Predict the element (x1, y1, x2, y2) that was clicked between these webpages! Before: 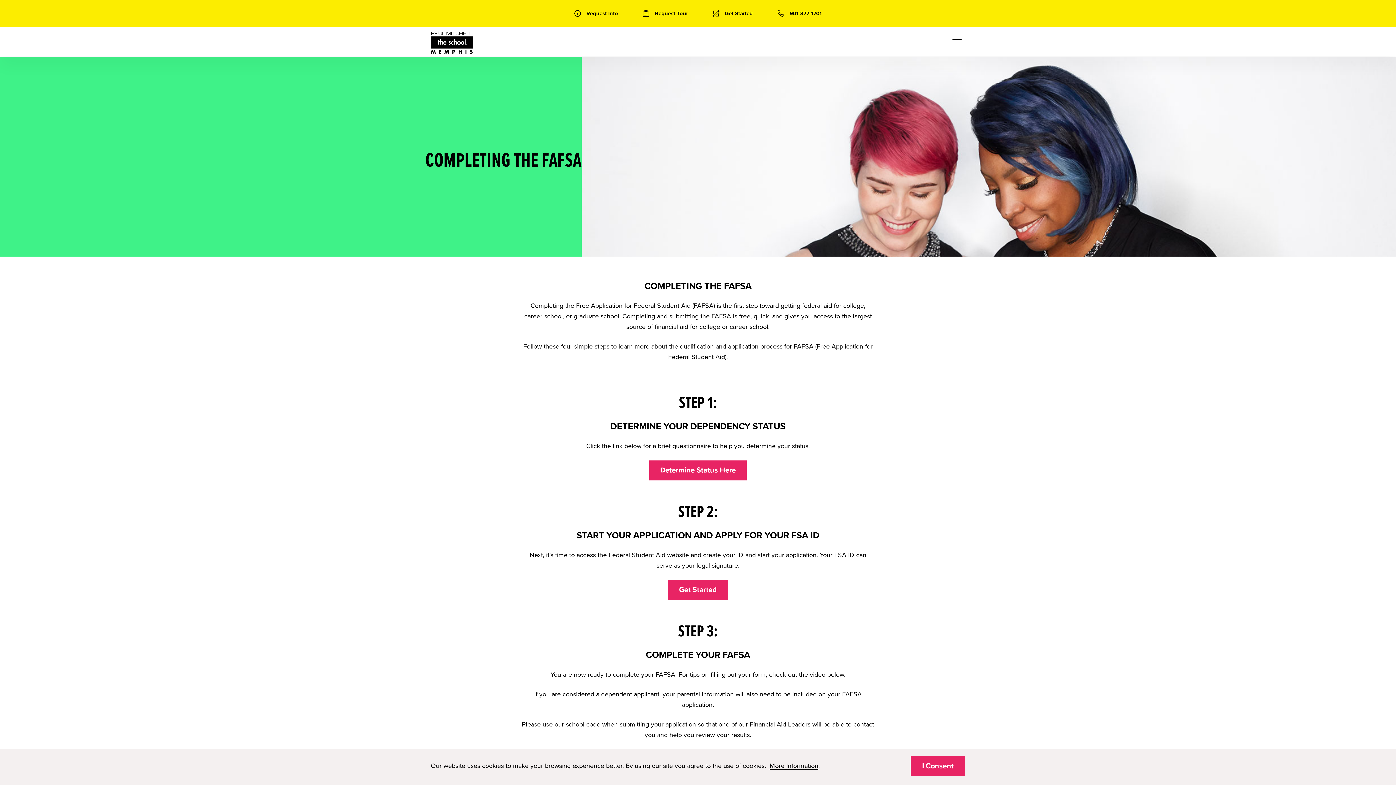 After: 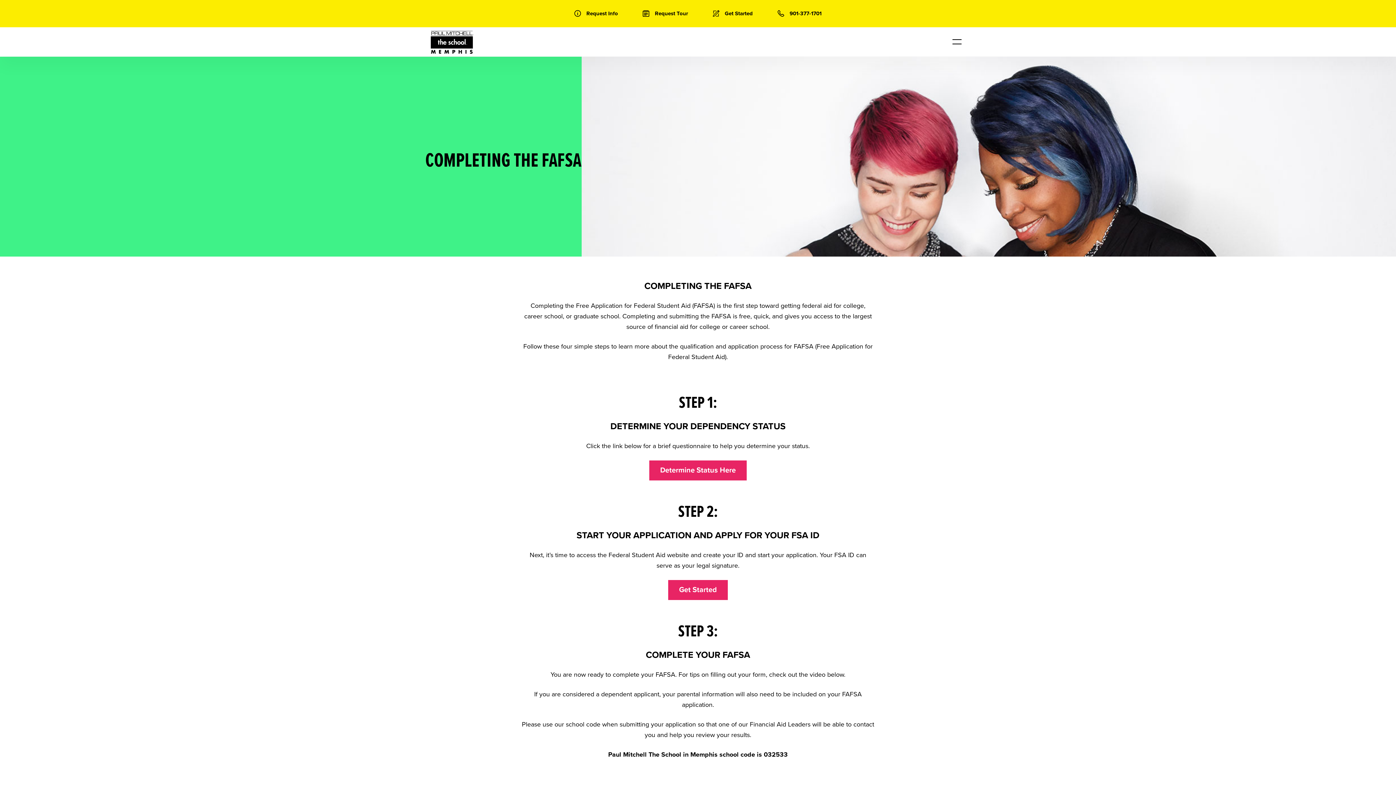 Action: bbox: (910, 756, 965, 776) label: I Consent